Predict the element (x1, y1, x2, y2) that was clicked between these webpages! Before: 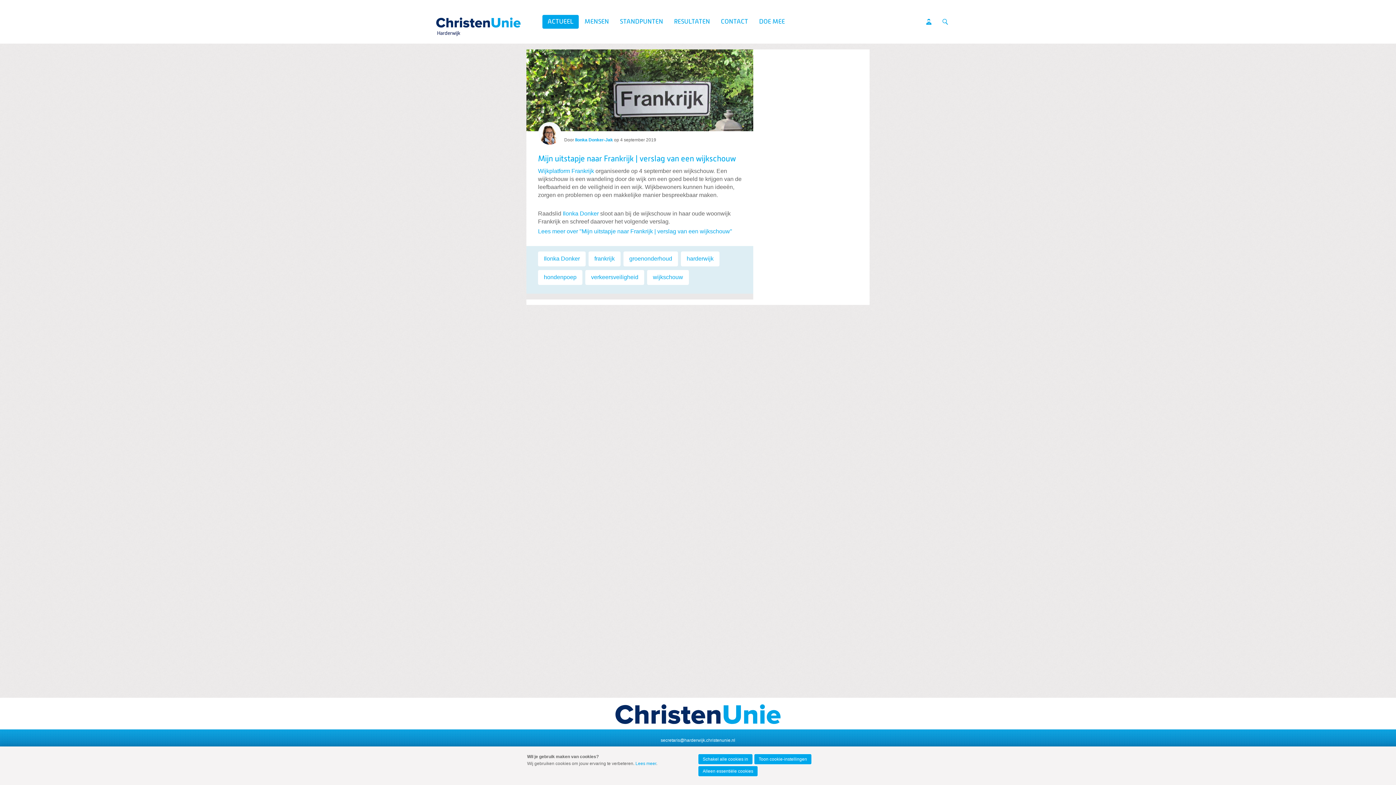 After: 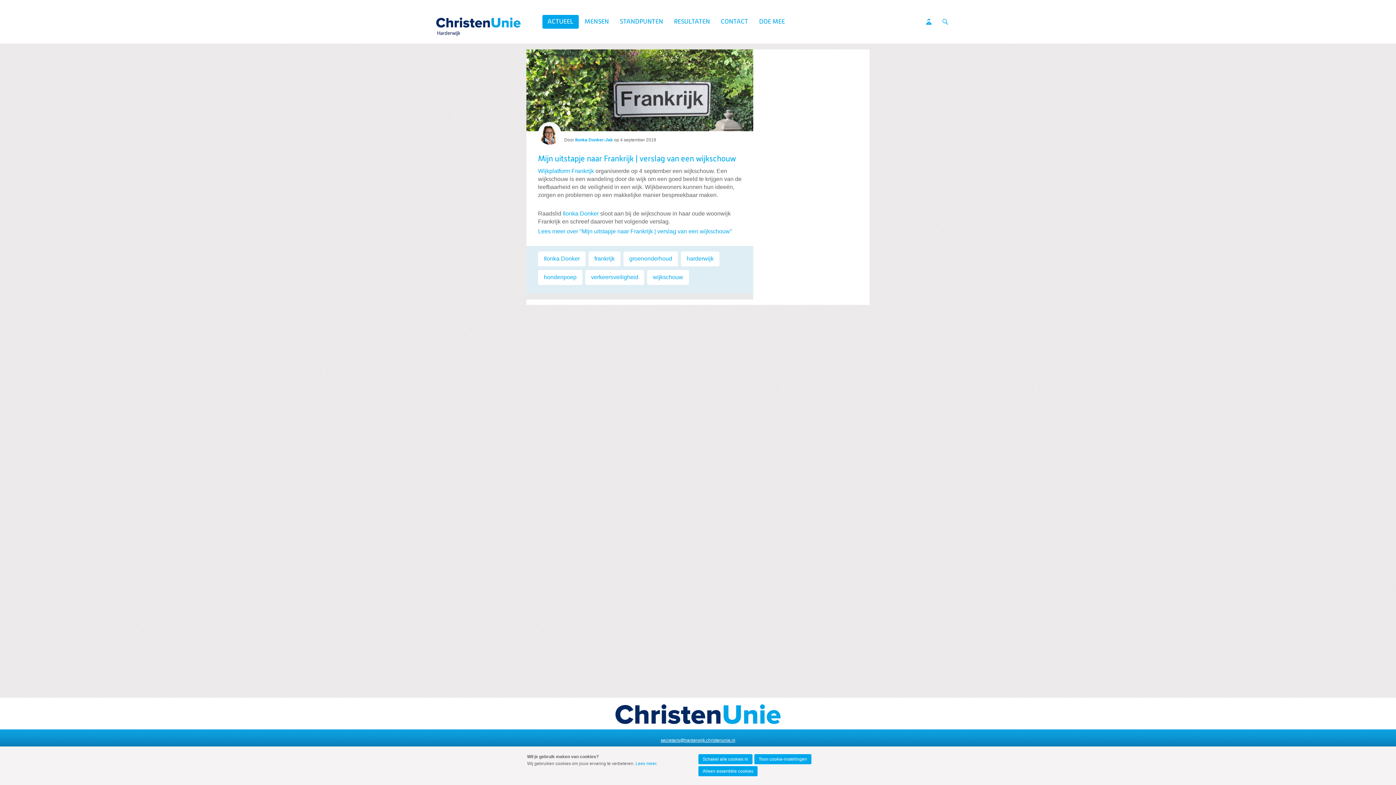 Action: bbox: (660, 738, 735, 743) label: secretaris@harderwijk.christenunie.nl